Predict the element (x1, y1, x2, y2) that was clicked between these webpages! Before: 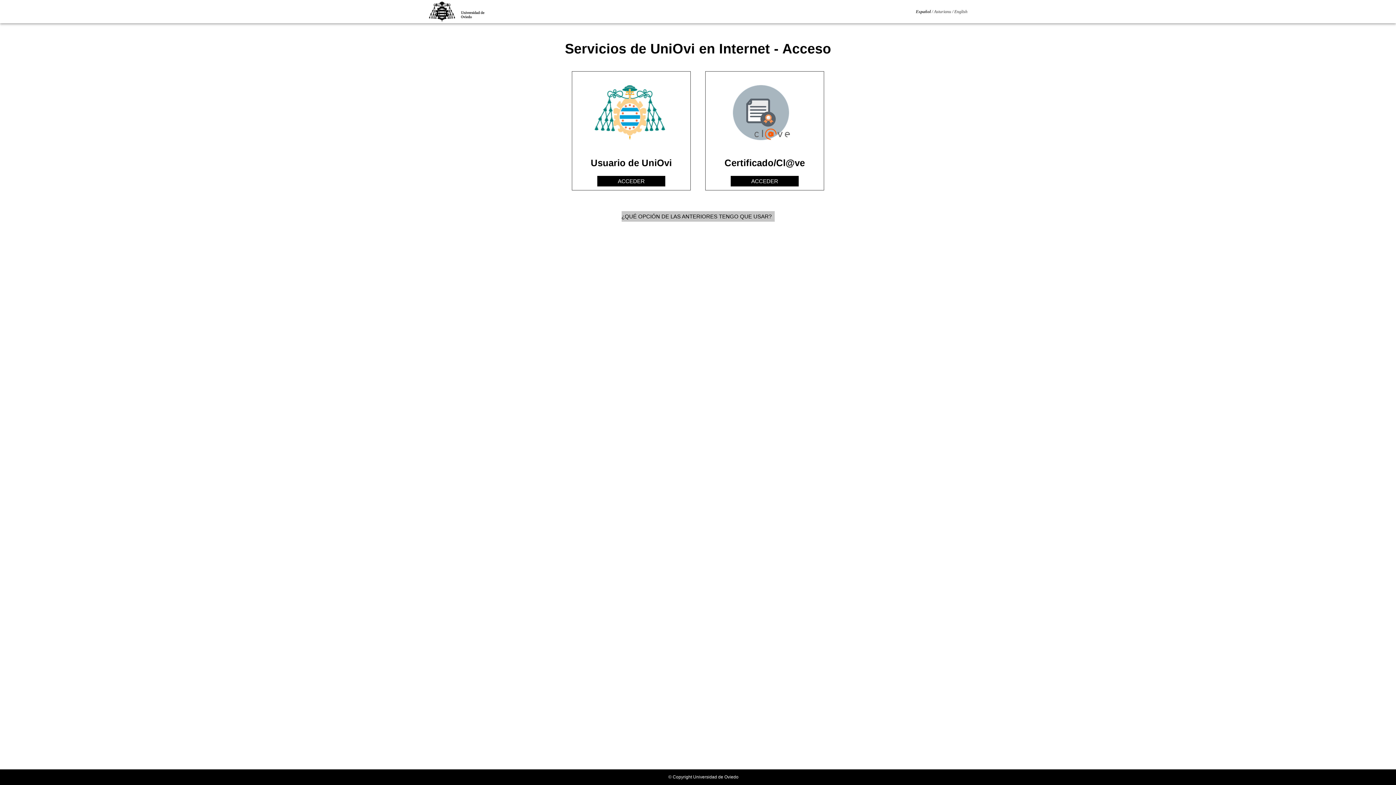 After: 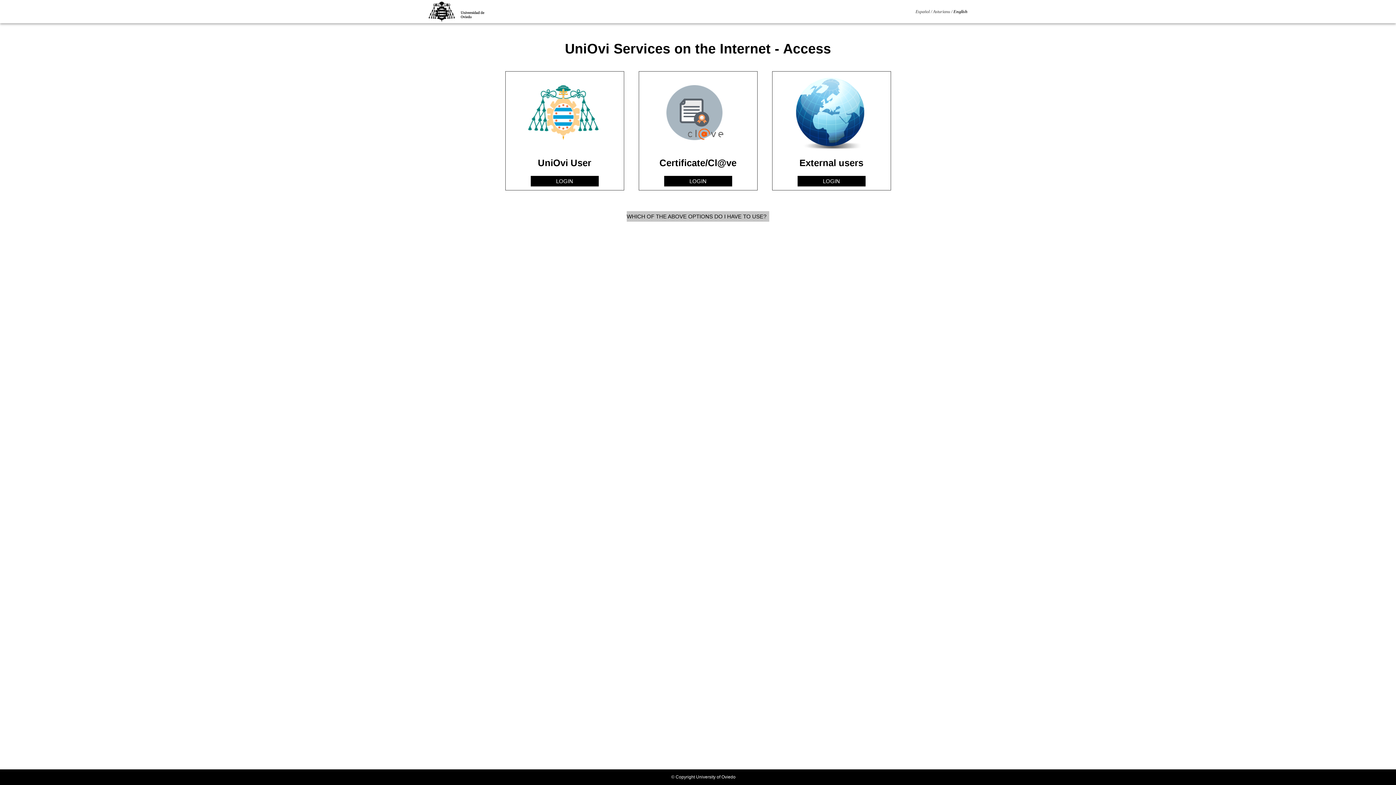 Action: label: English bbox: (954, 8, 967, 14)